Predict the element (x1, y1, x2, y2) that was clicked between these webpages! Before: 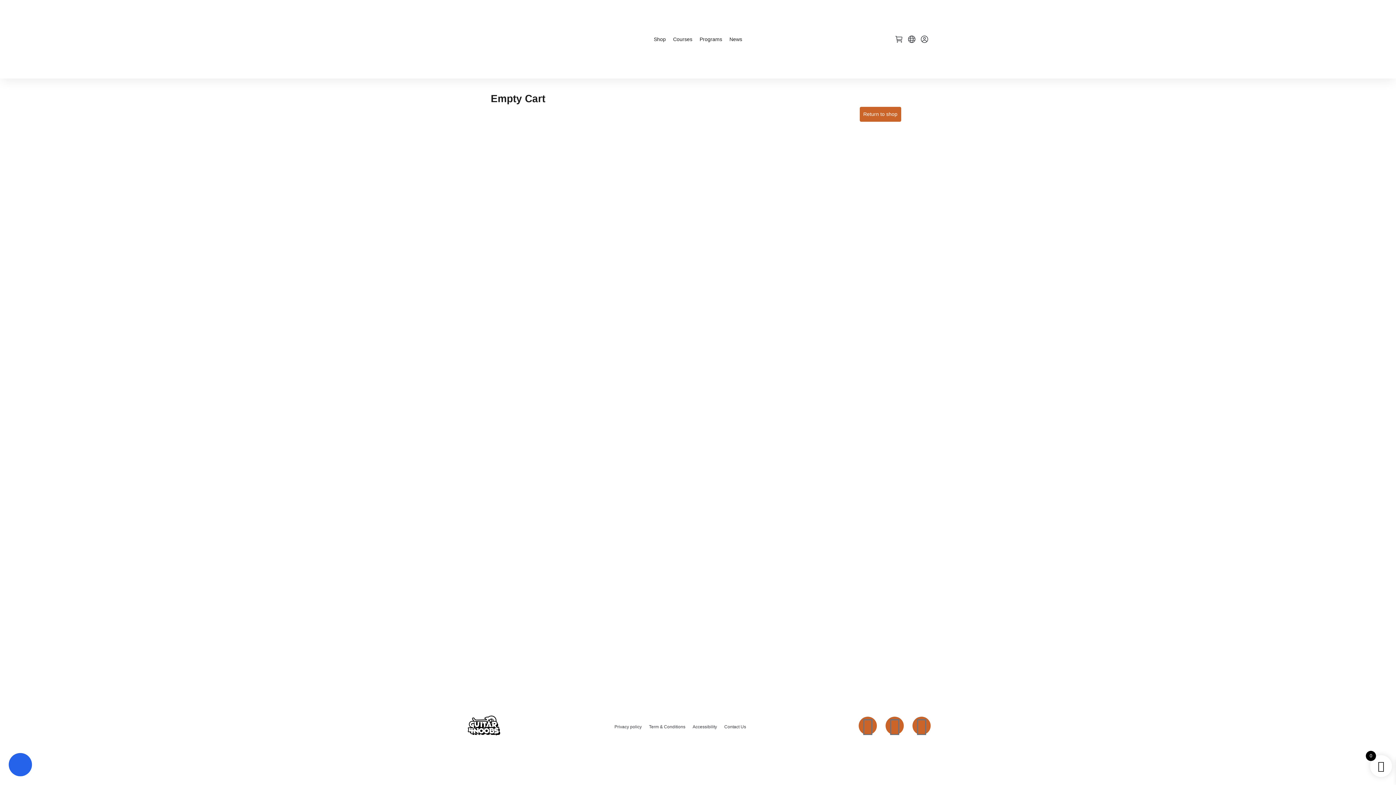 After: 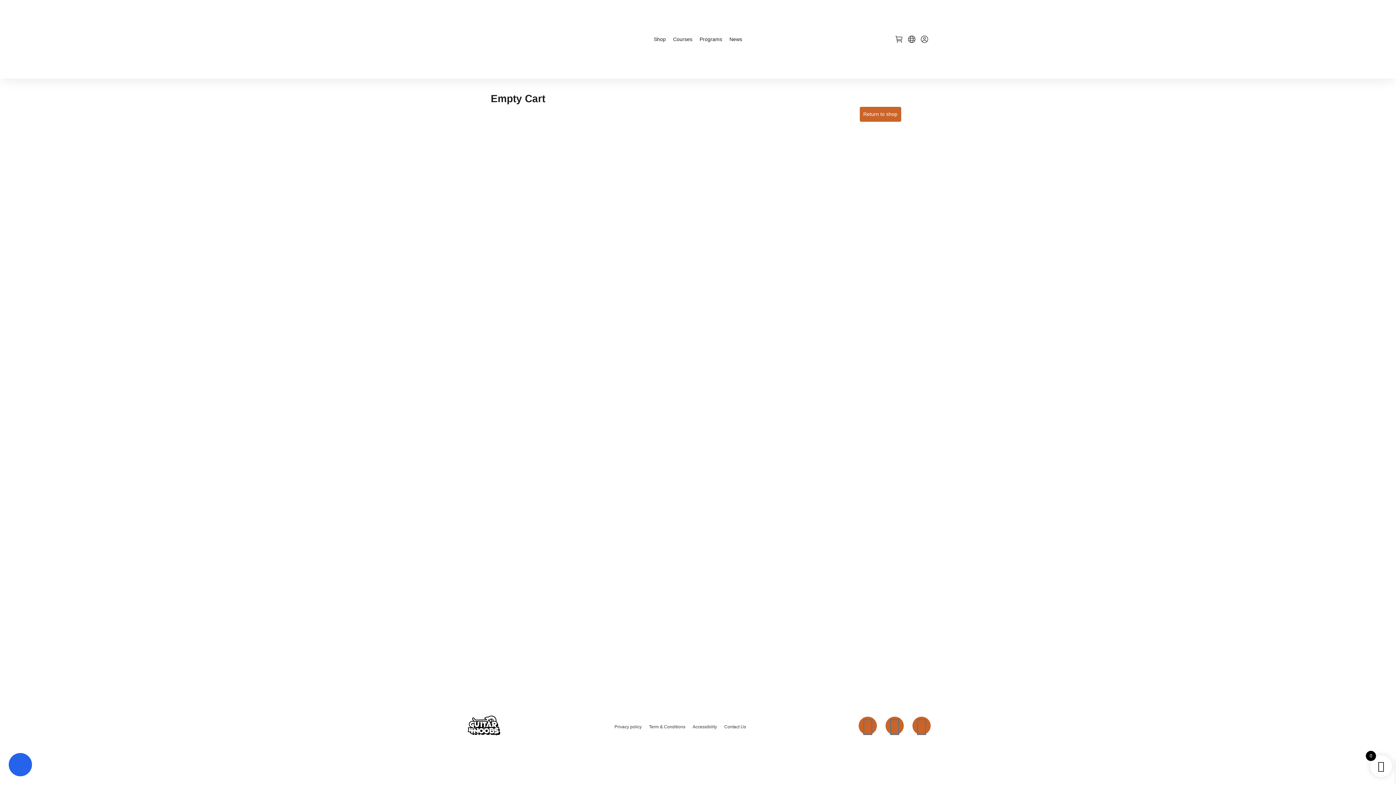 Action: bbox: (858, 717, 877, 735) label: Youtube